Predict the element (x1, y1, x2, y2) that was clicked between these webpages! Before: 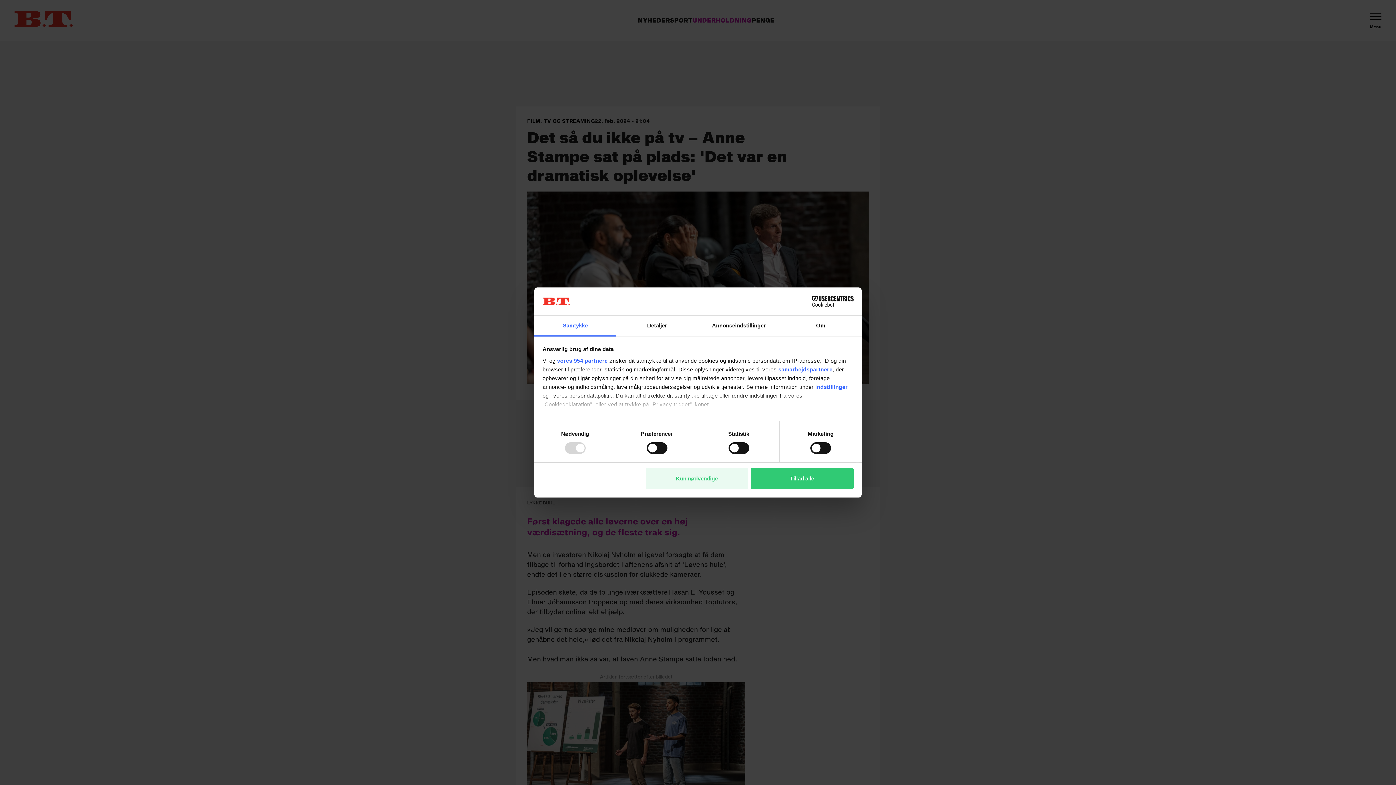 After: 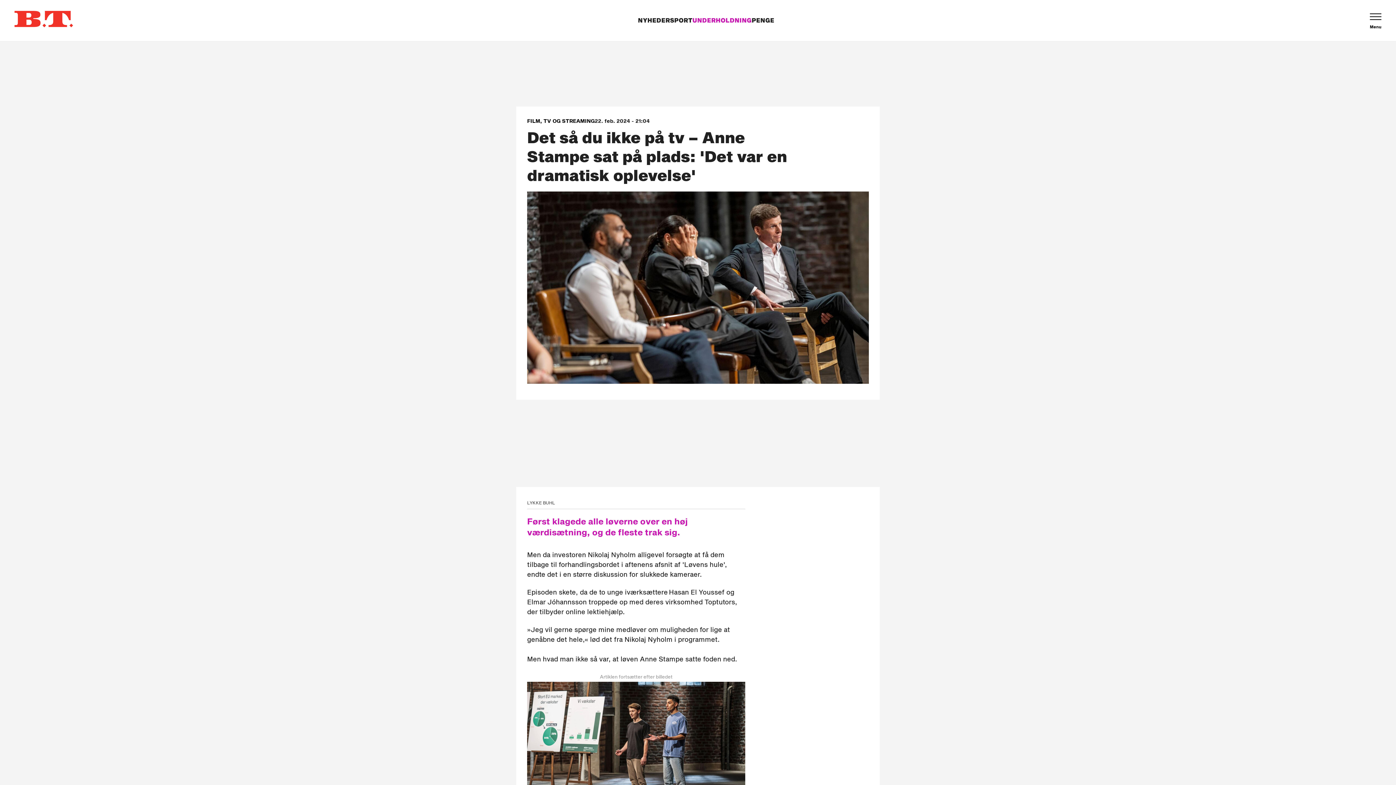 Action: bbox: (645, 468, 748, 489) label: Kun nødvendige